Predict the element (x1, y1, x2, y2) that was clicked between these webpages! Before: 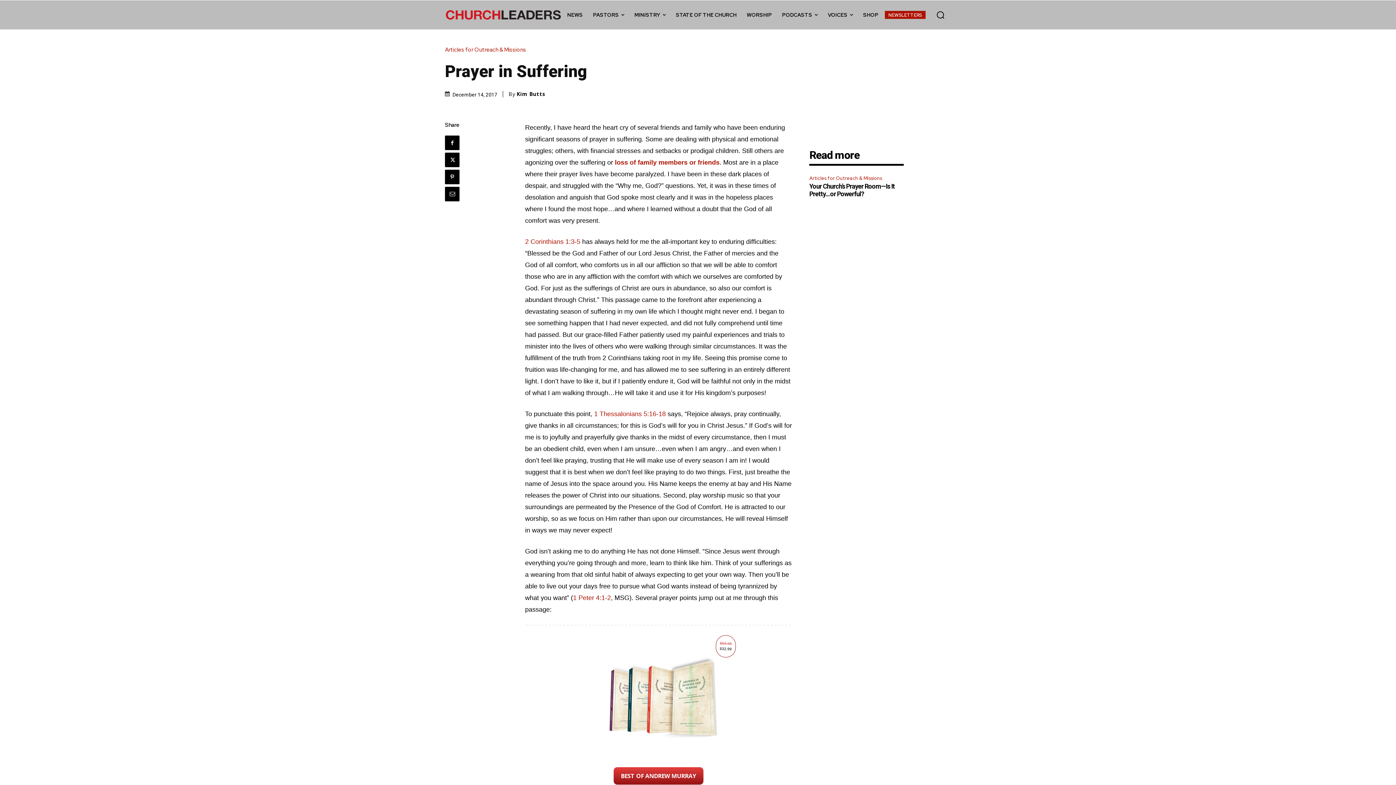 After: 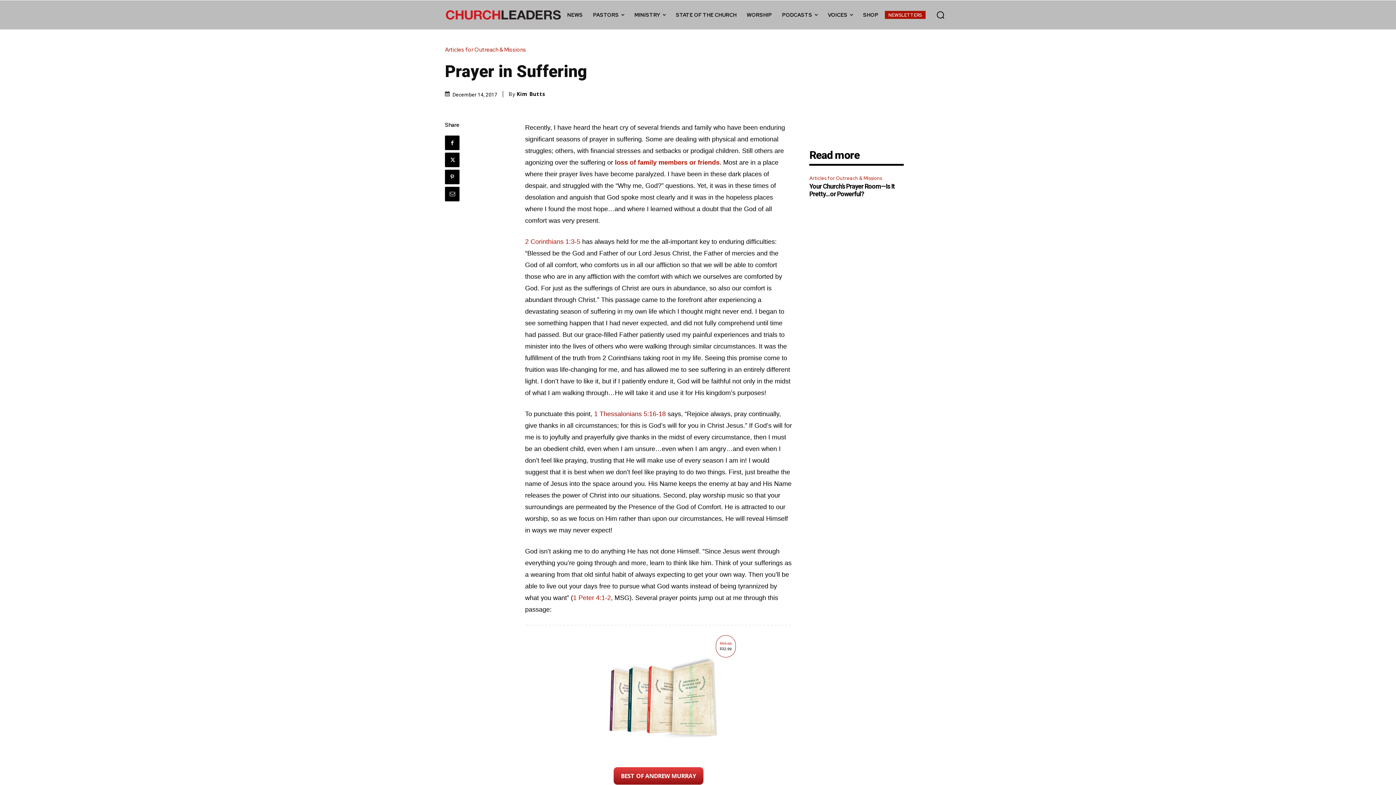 Action: bbox: (718, 410, 790, 417) label: 1 Thessalonians 5:16-18